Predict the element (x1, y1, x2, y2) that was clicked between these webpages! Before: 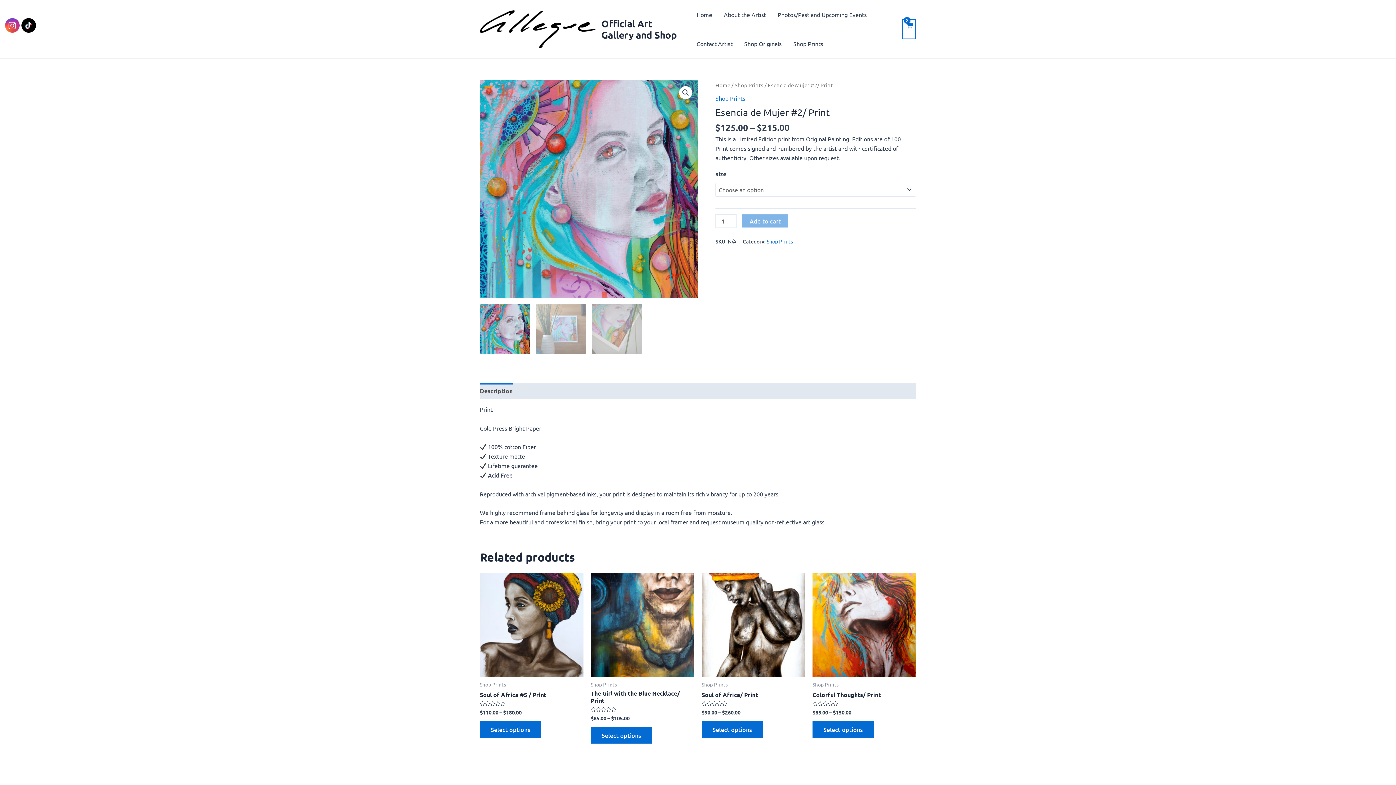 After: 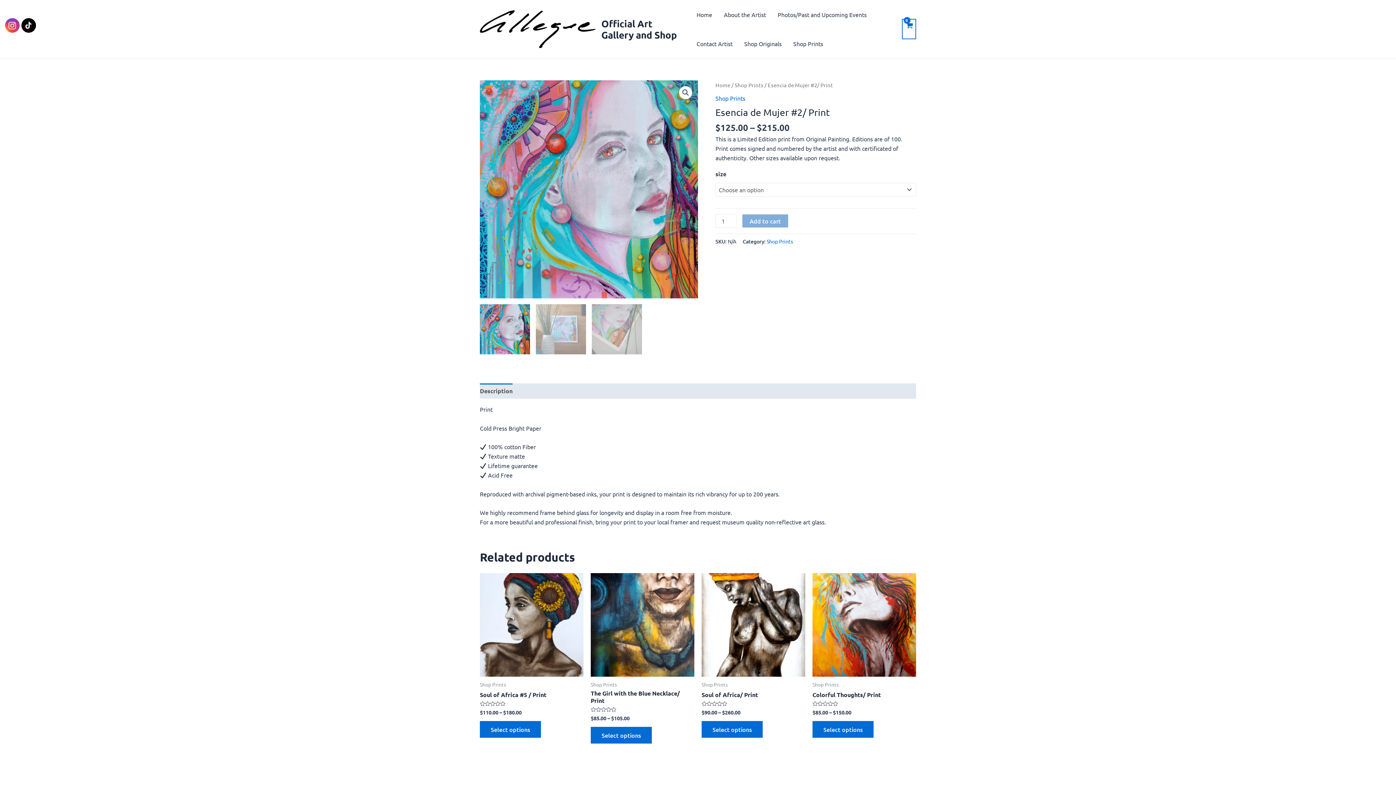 Action: label: Add to cart bbox: (742, 214, 788, 227)